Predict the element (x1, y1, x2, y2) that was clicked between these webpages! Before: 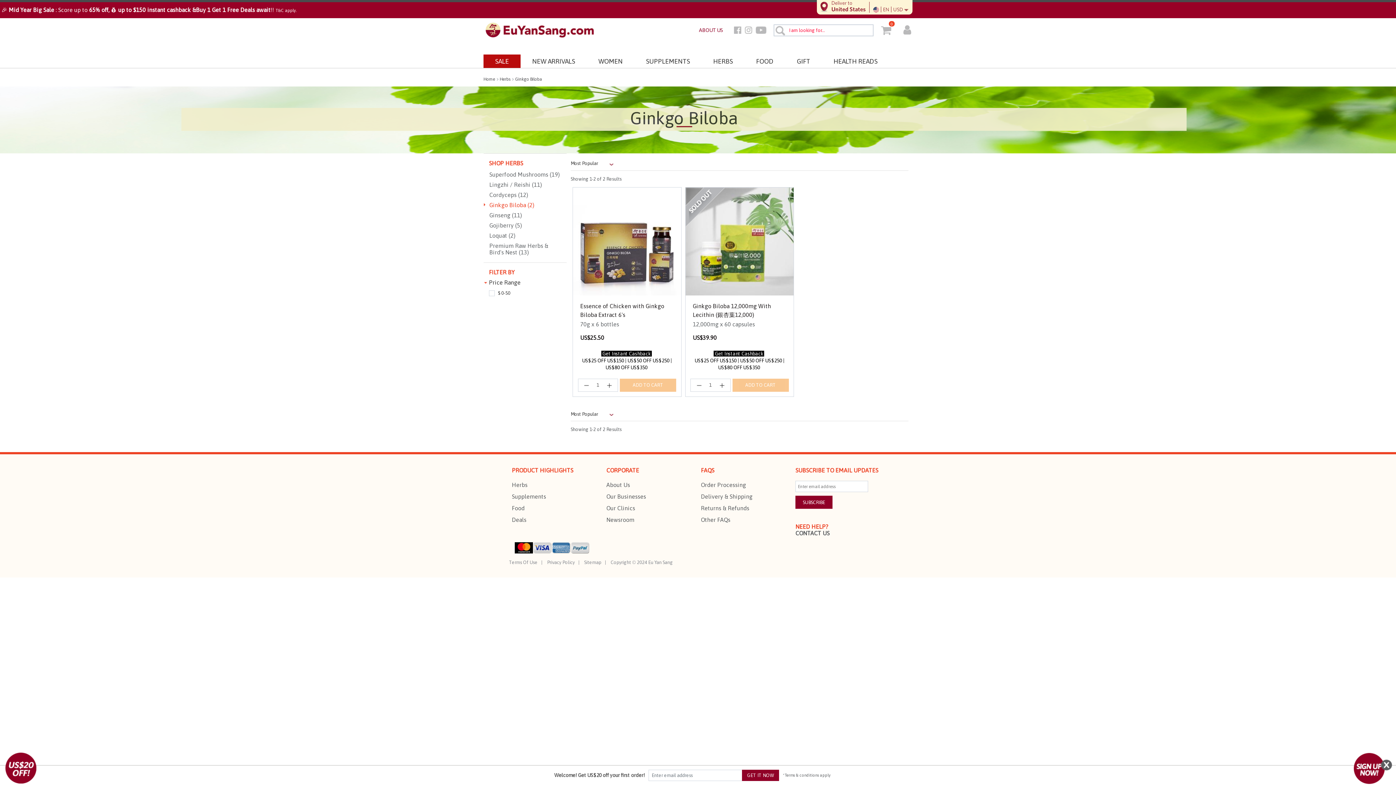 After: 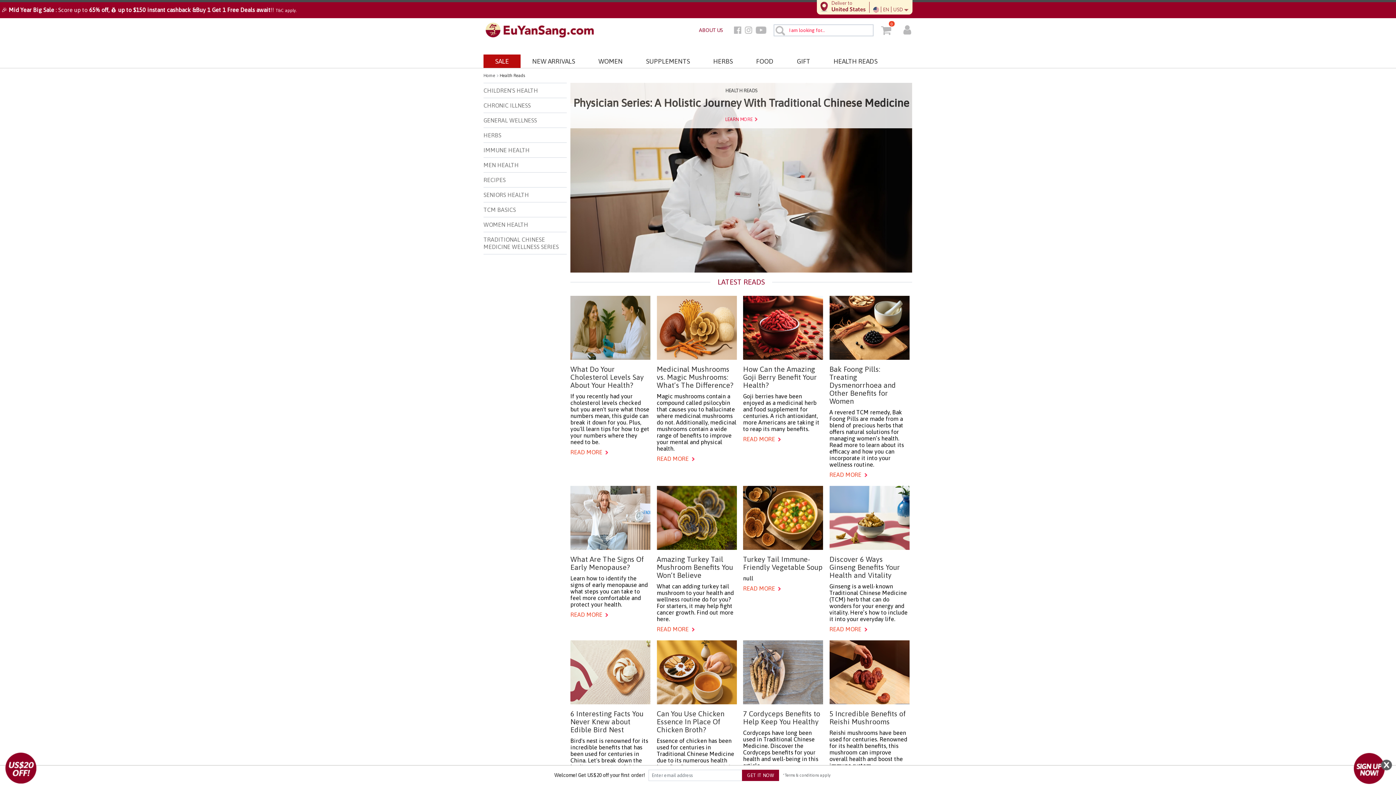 Action: label: HEALTH READS bbox: (822, 54, 889, 68)